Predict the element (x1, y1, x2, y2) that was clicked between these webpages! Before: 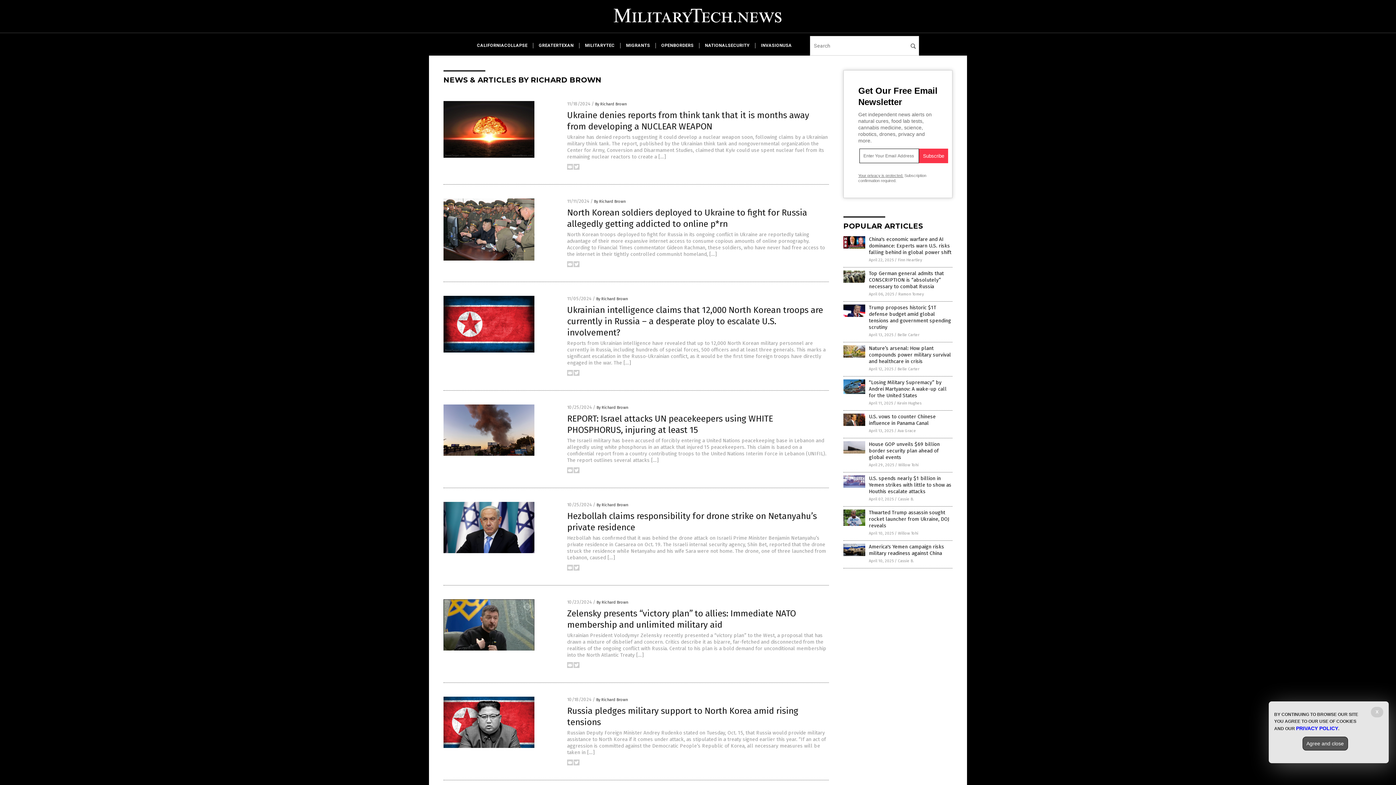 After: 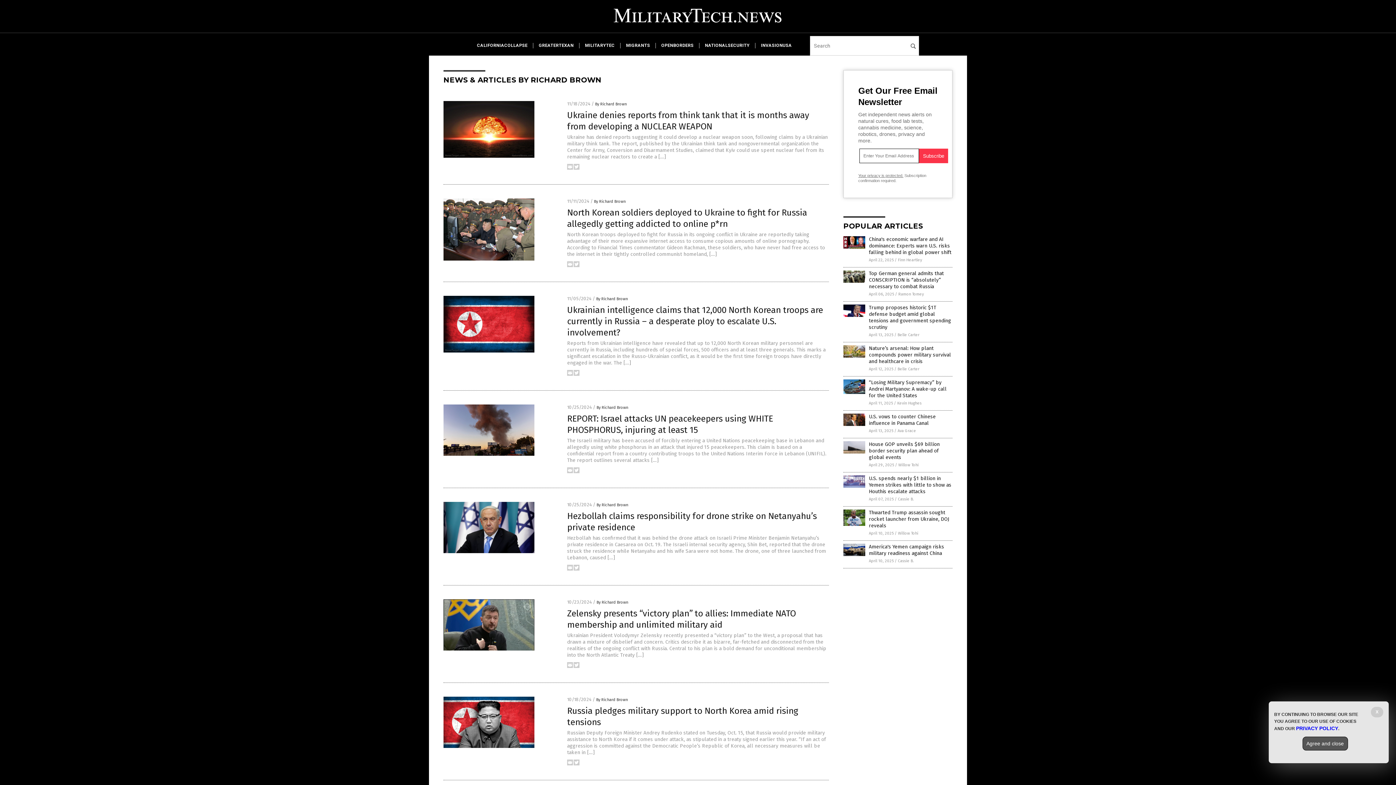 Action: bbox: (573, 263, 579, 268)